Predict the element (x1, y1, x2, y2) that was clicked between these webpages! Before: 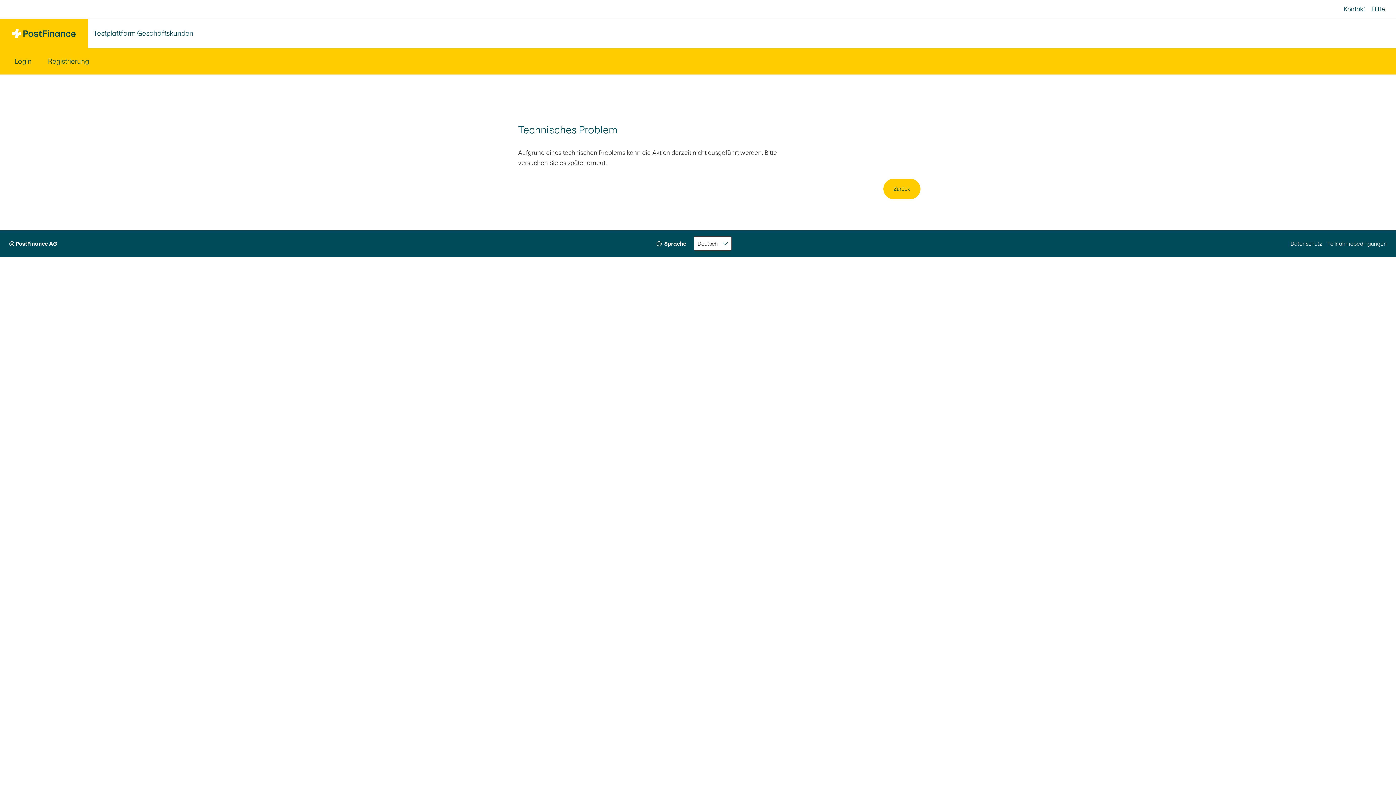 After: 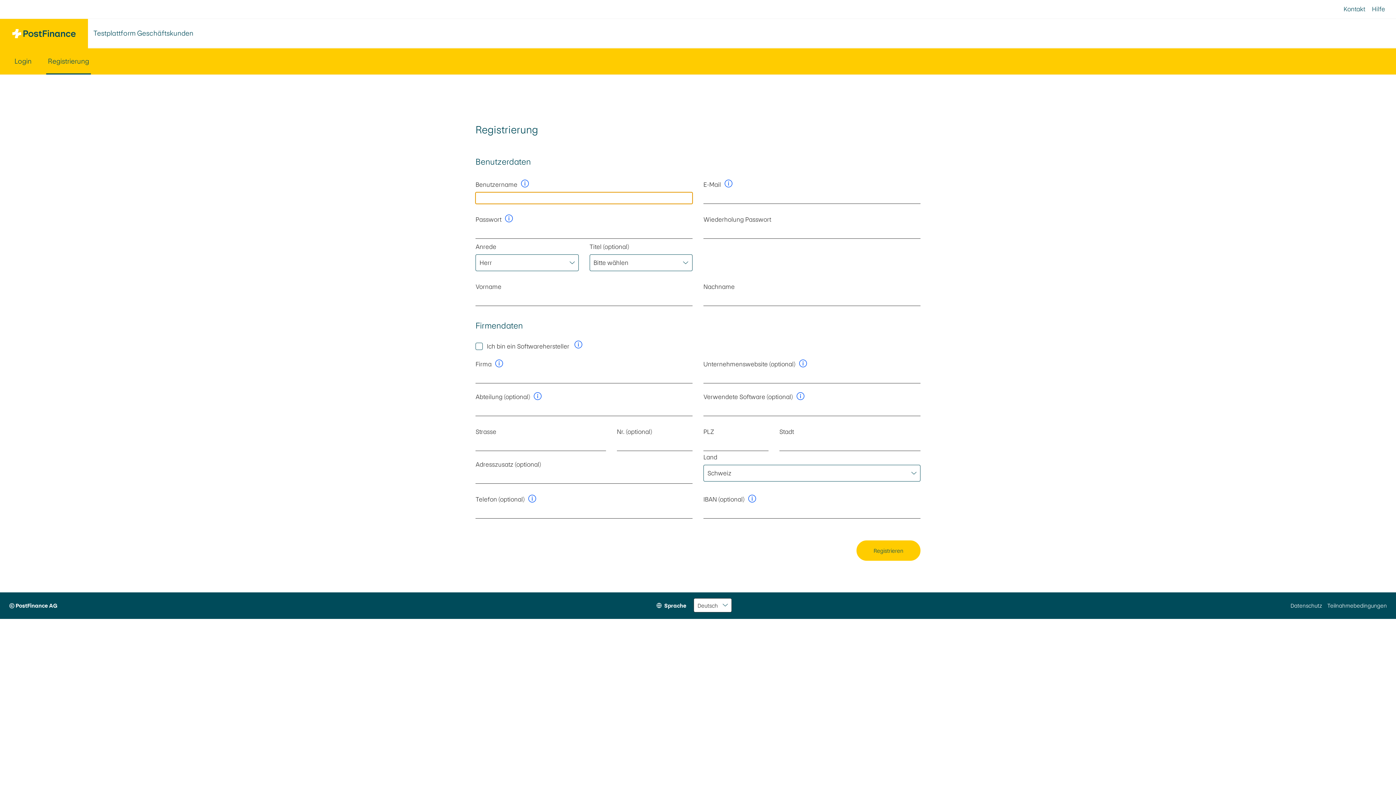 Action: bbox: (46, 48, 90, 74) label: Registrierung